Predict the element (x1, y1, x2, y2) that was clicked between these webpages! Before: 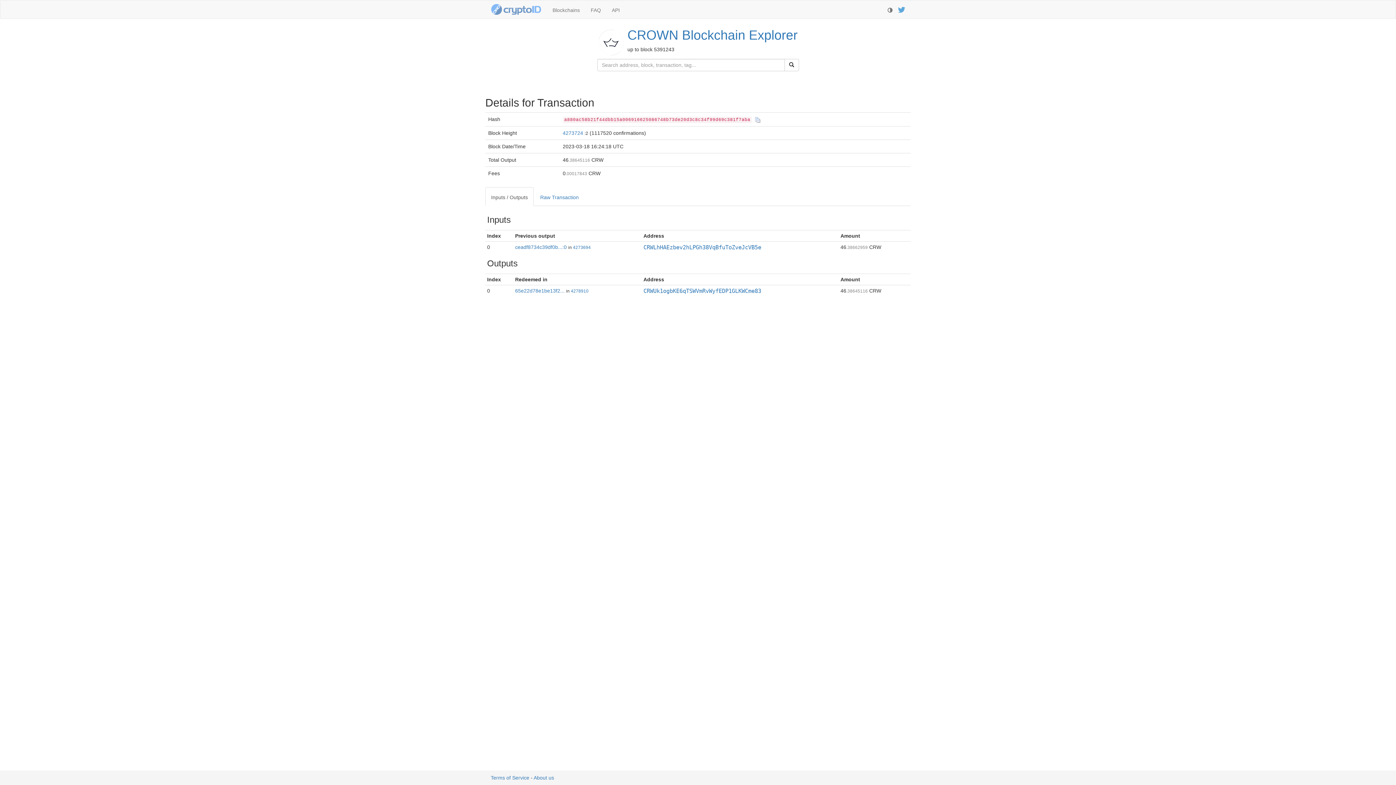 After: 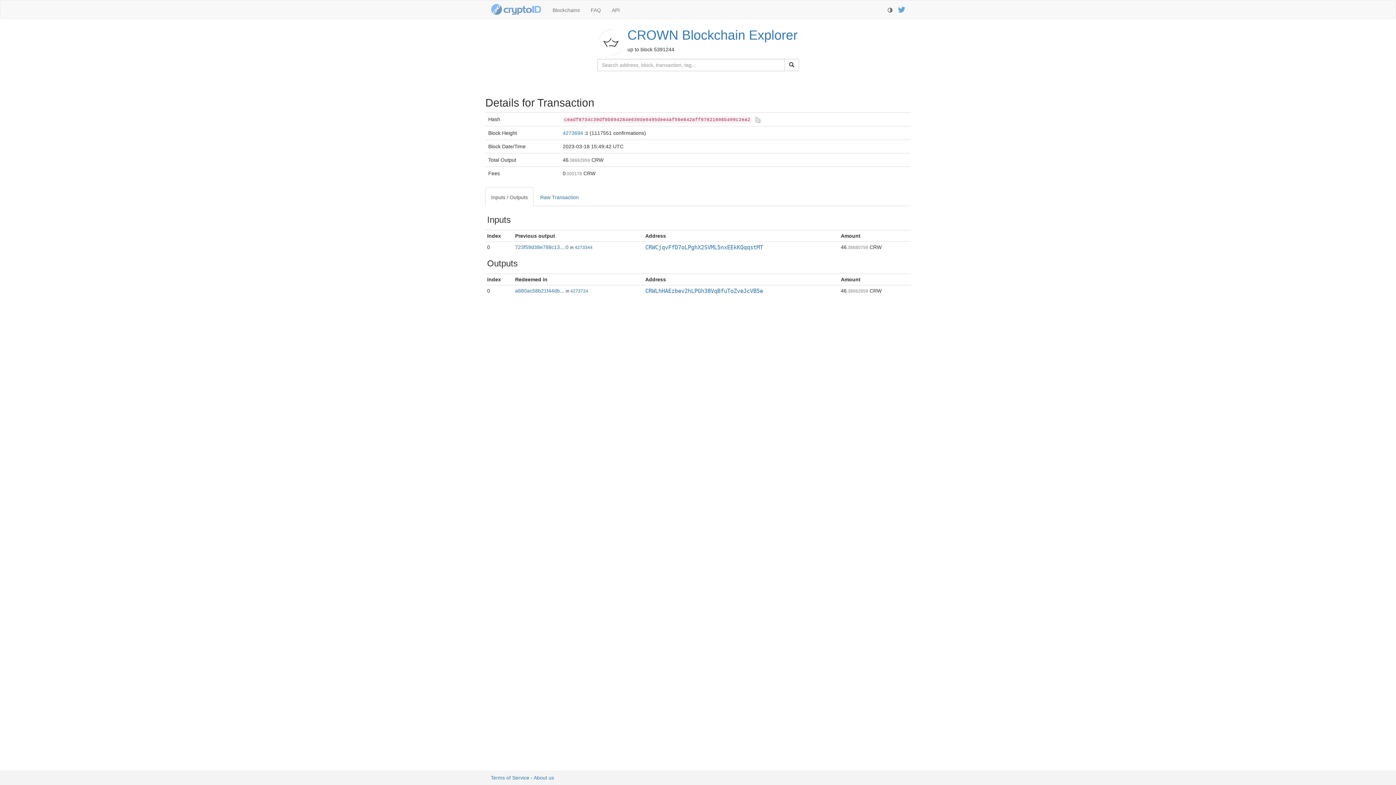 Action: bbox: (515, 244, 566, 250) label: ceadf8734c39df0b...:0